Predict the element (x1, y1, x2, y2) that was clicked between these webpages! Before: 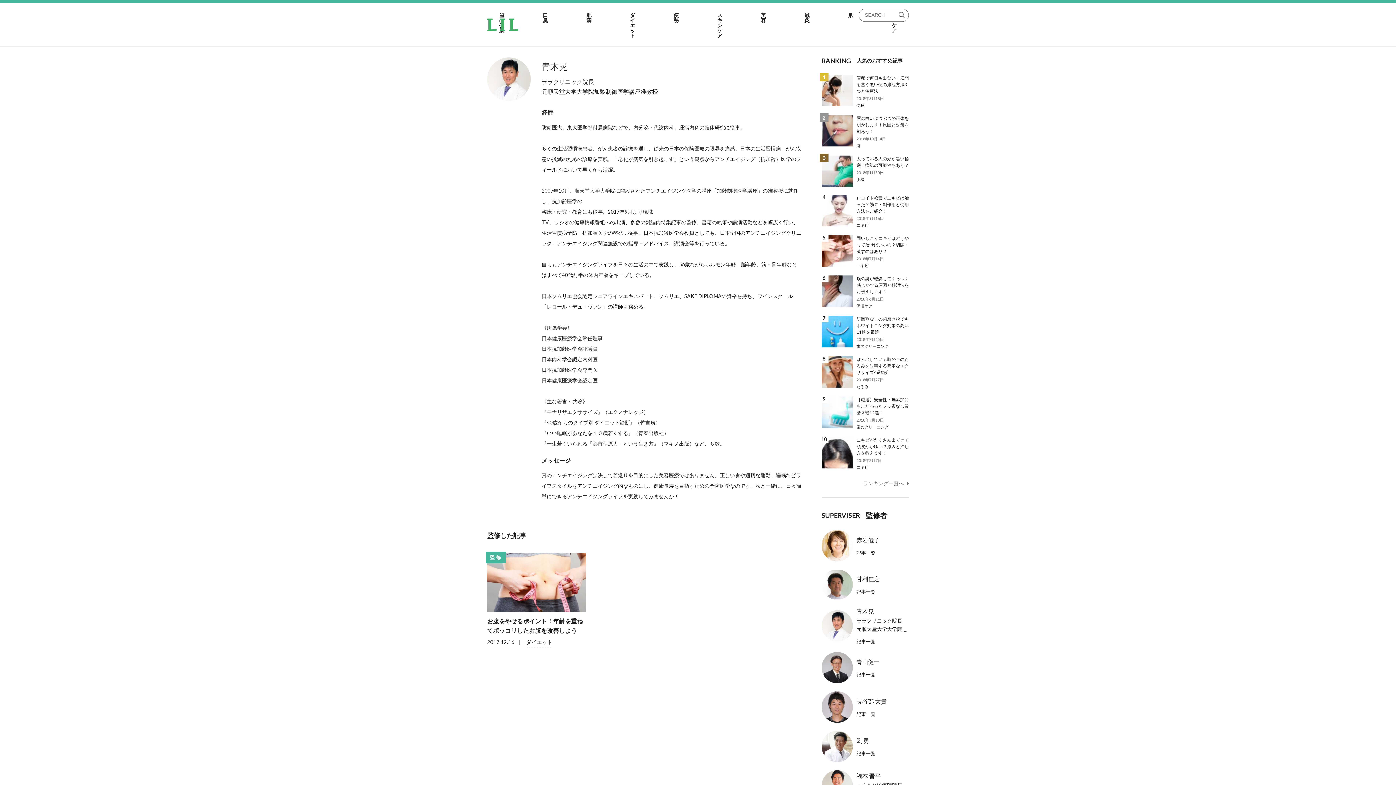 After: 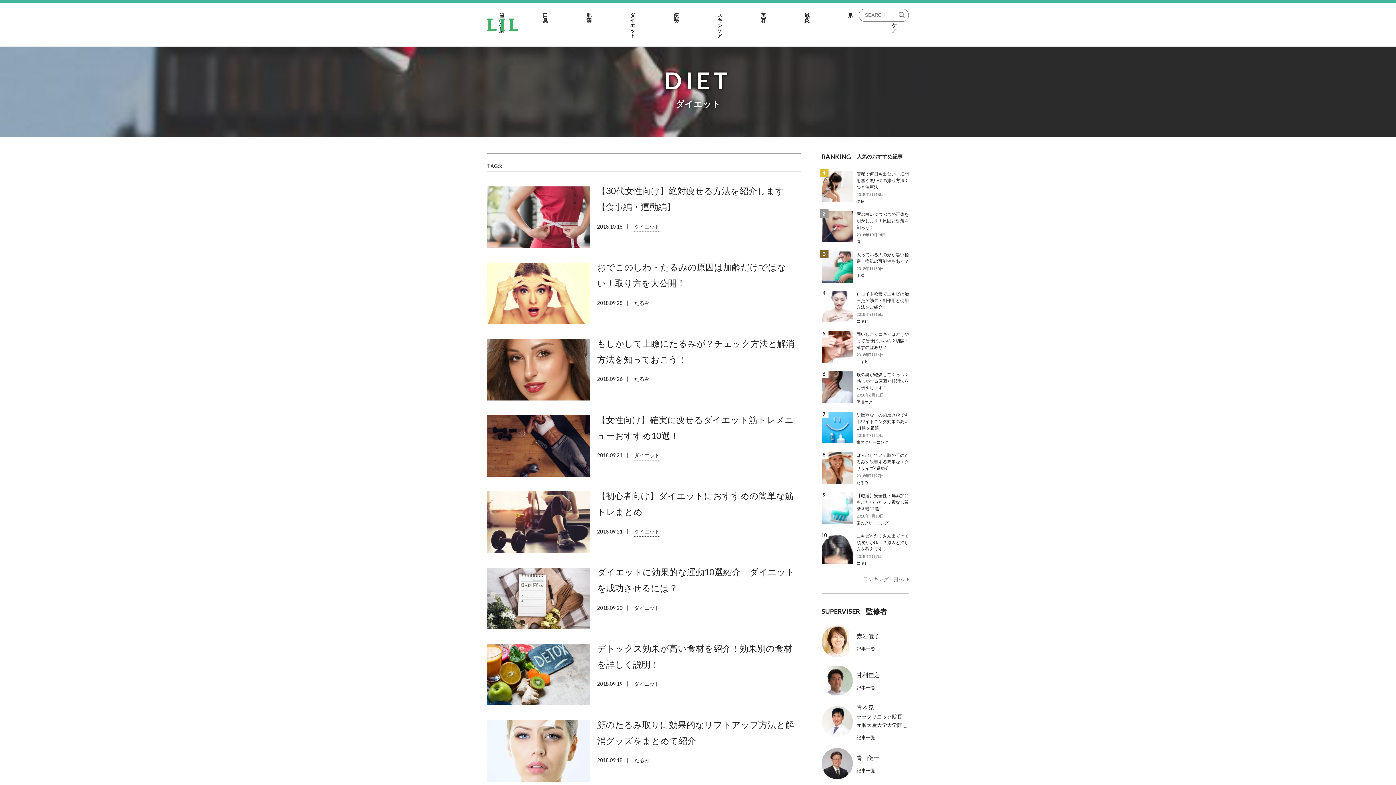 Action: label: ダイエット bbox: (526, 640, 552, 645)